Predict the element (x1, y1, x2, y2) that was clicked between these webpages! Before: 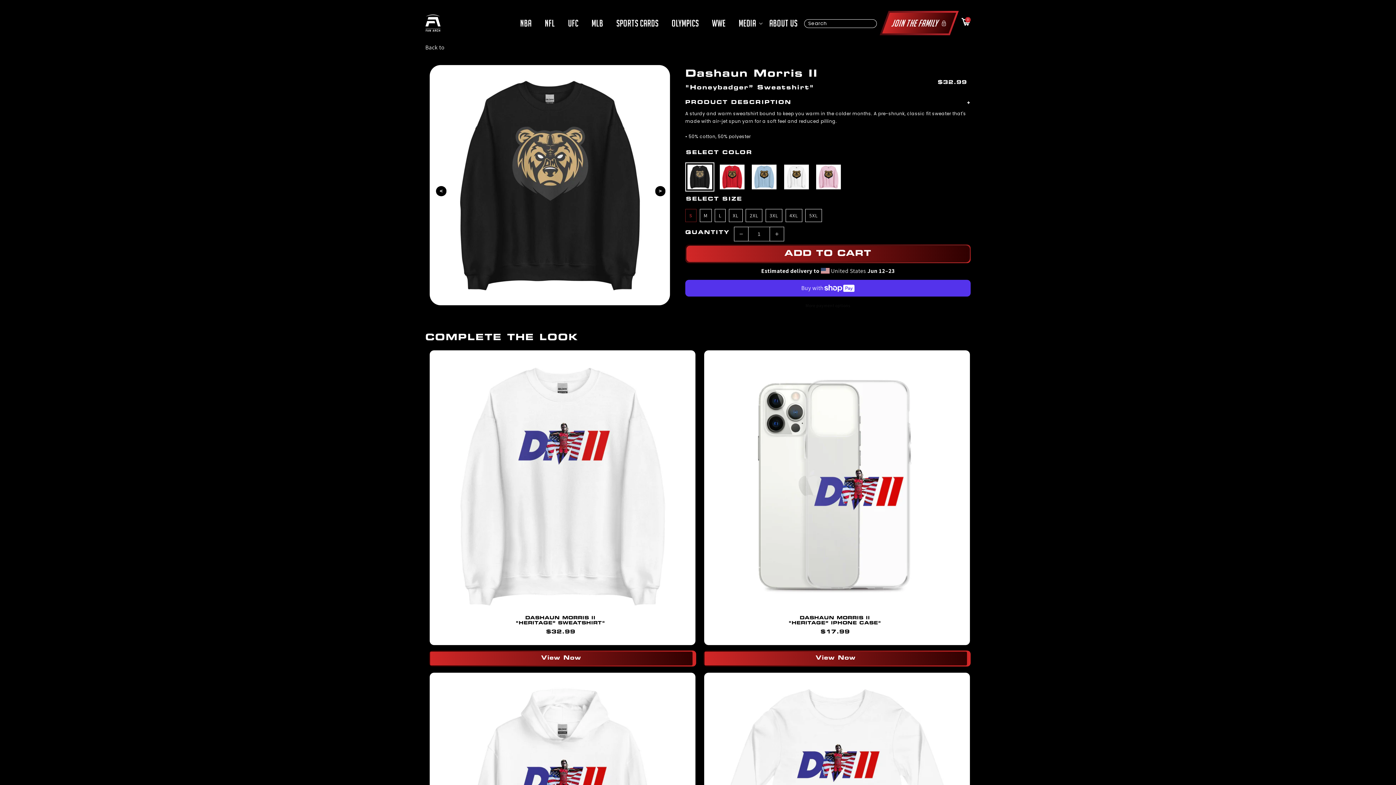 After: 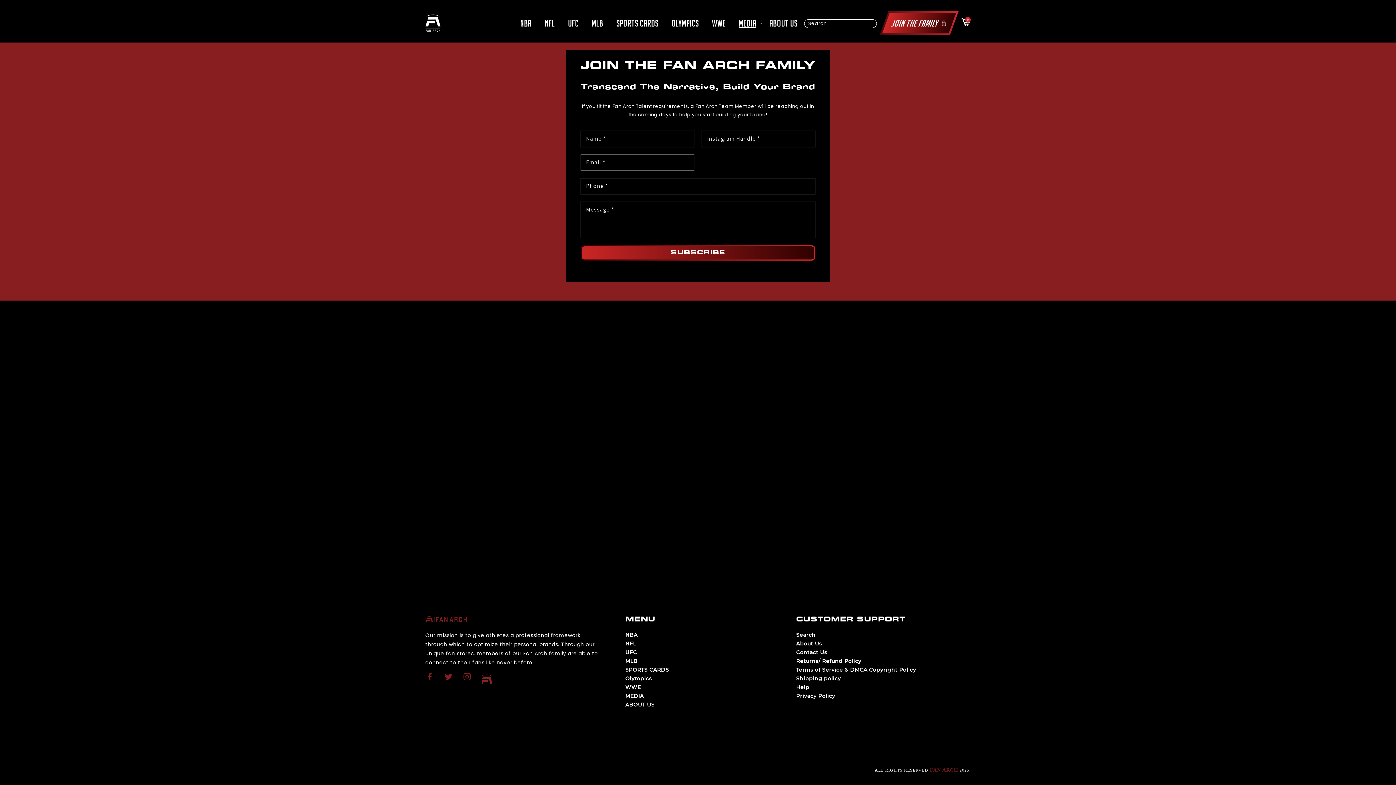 Action: label: JOIN THE FAMILY bbox: (879, 10, 958, 35)